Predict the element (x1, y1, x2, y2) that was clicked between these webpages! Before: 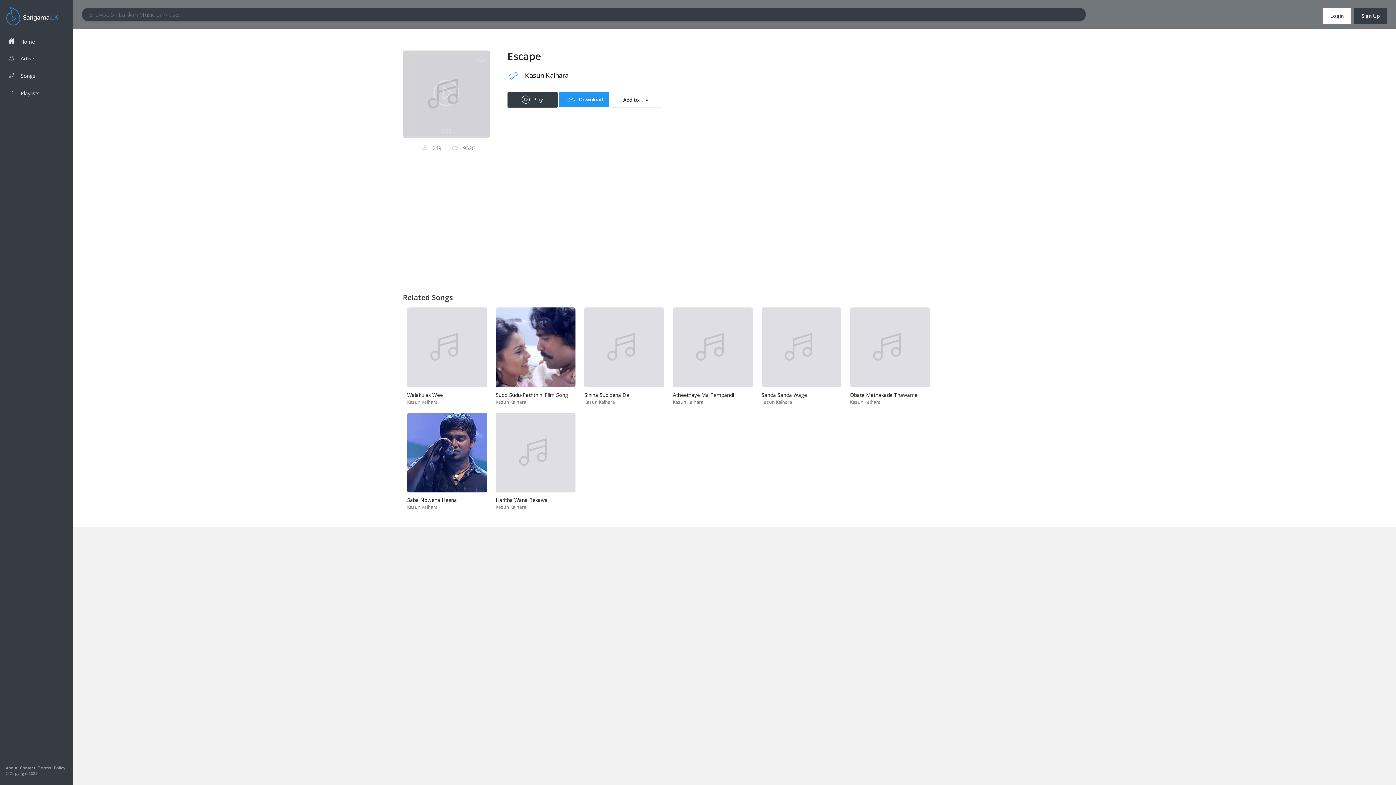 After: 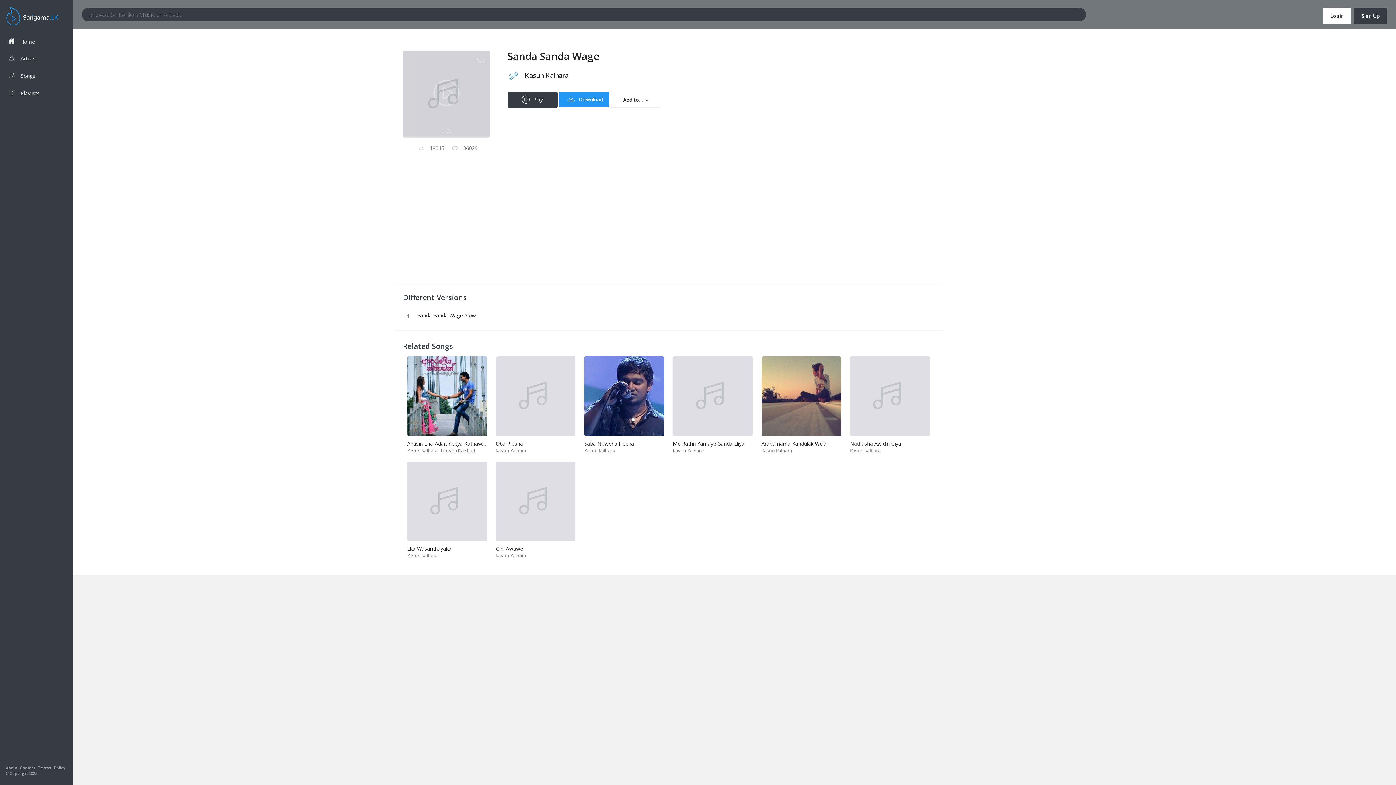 Action: bbox: (761, 307, 841, 387)